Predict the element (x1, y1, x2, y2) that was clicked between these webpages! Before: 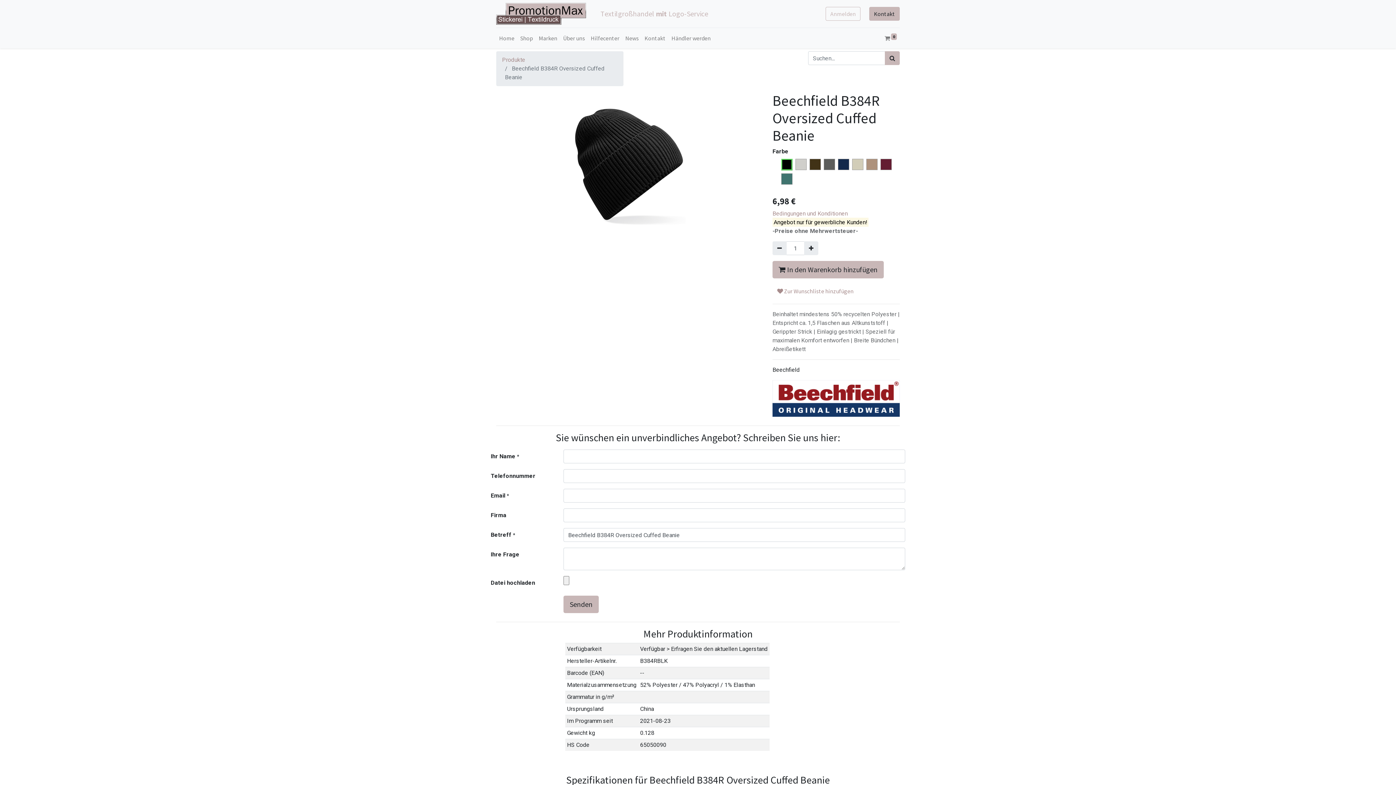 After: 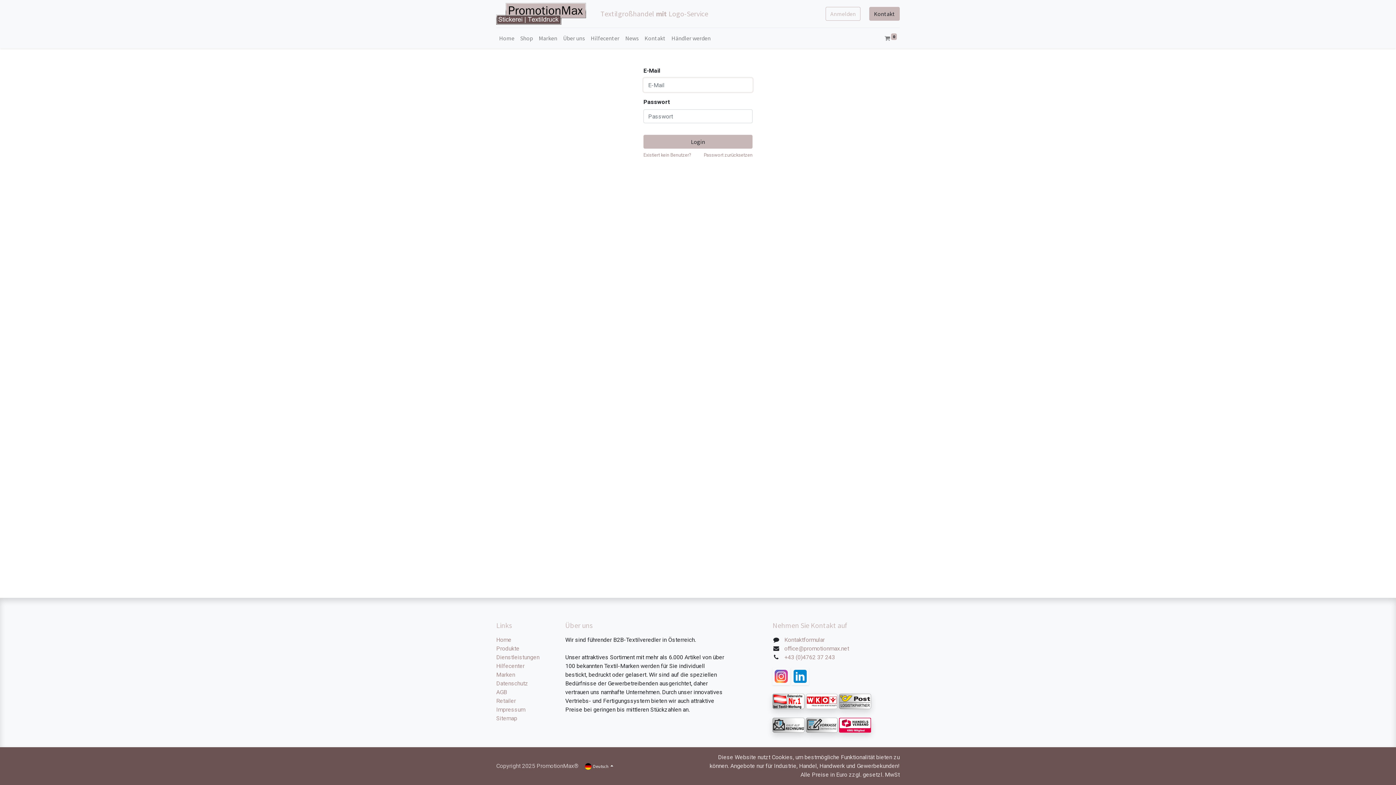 Action: label: Anmelden bbox: (825, 6, 860, 20)